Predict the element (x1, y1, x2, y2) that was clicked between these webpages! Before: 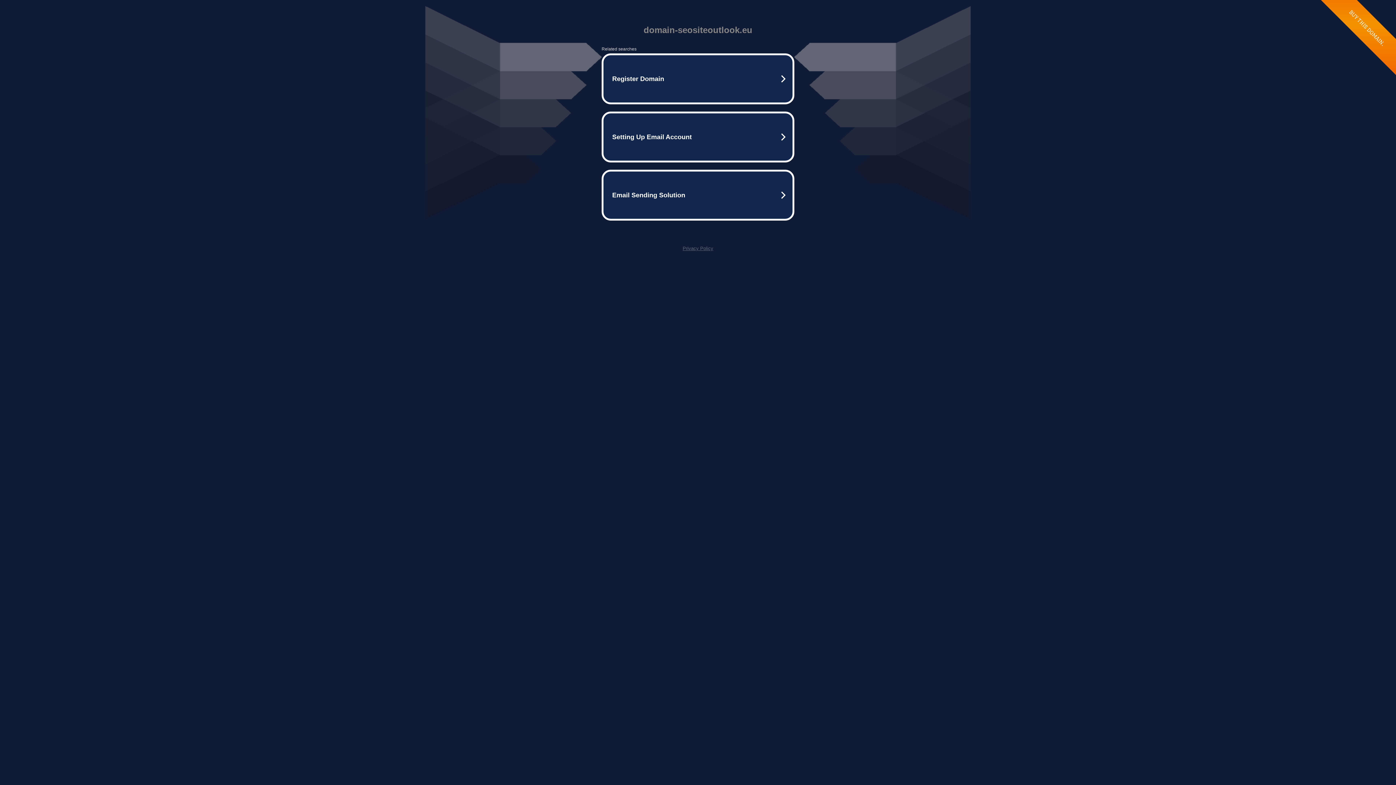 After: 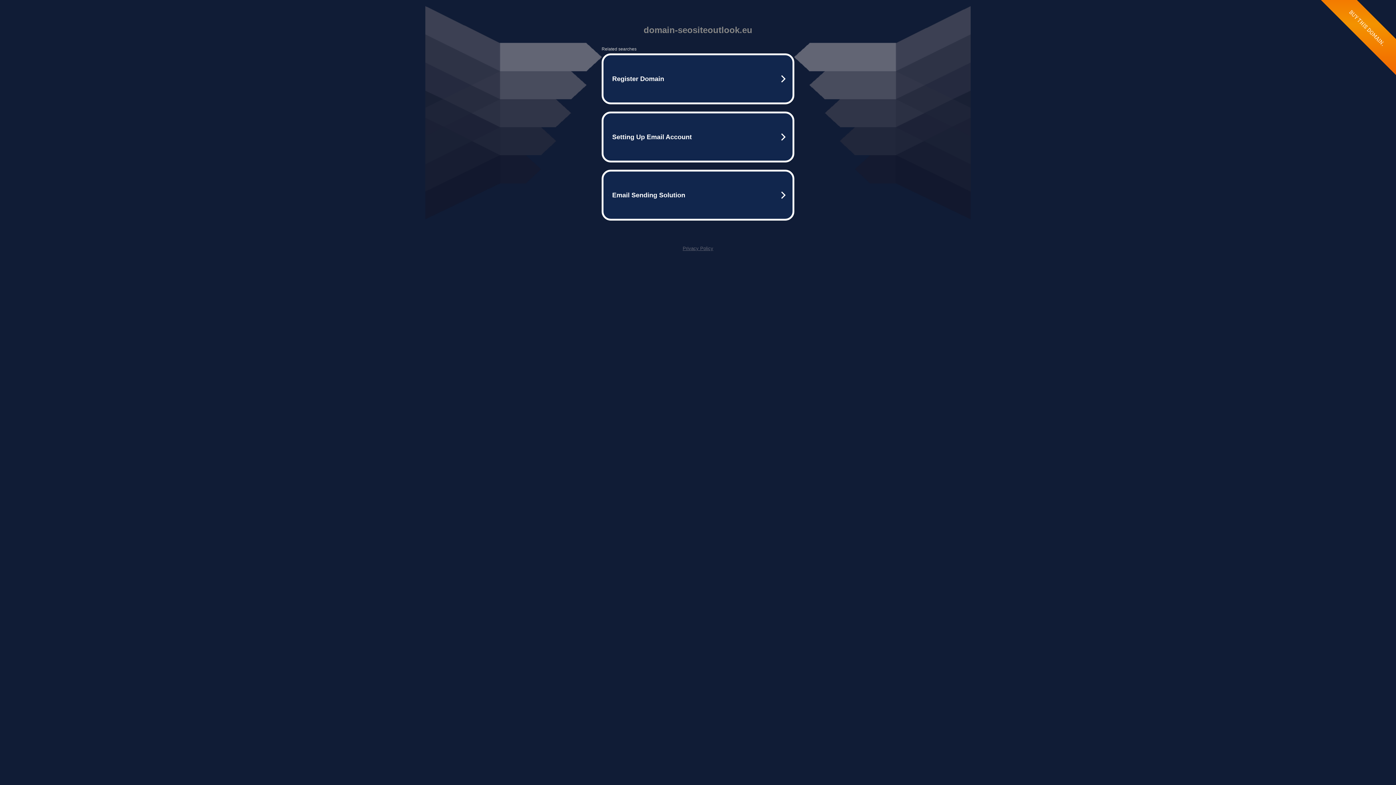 Action: bbox: (682, 245, 713, 251) label: Privacy Policy